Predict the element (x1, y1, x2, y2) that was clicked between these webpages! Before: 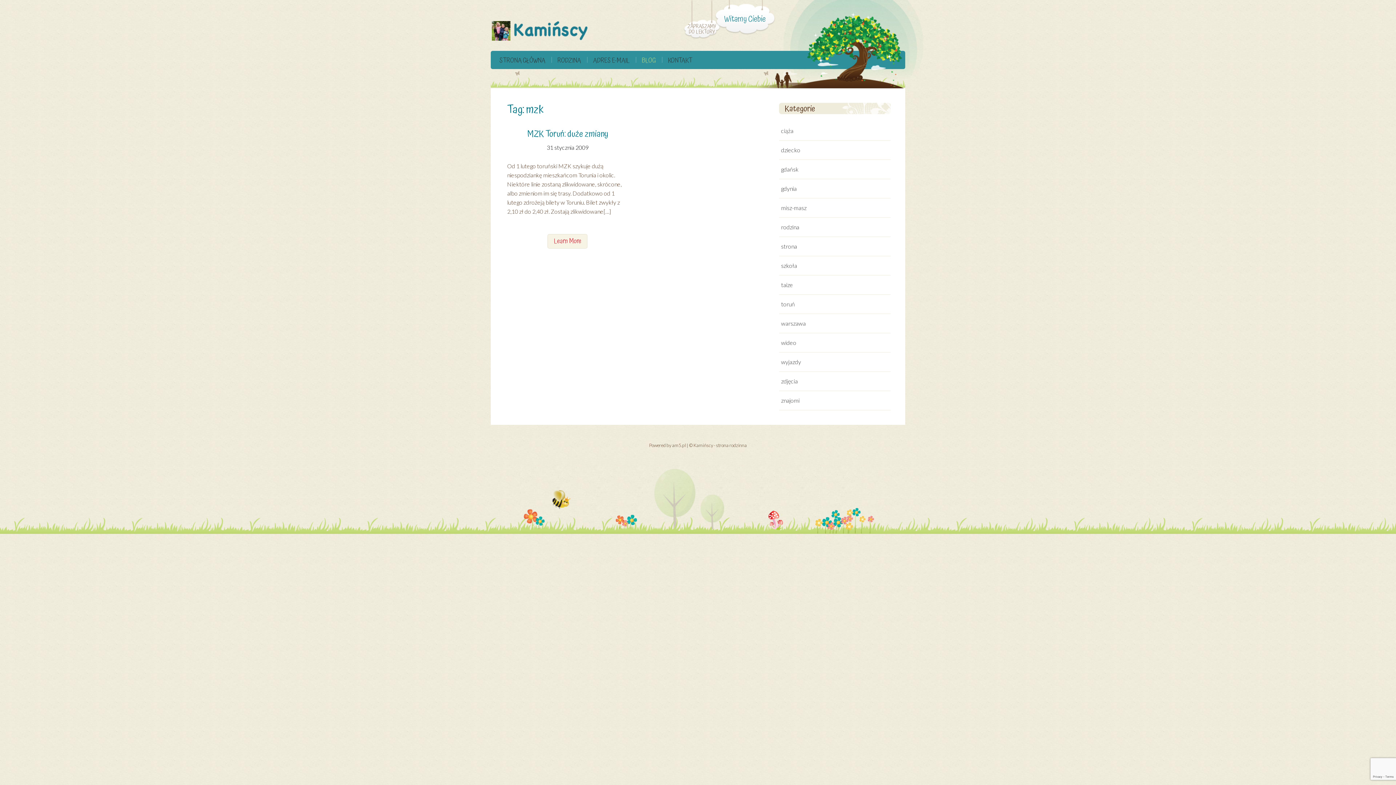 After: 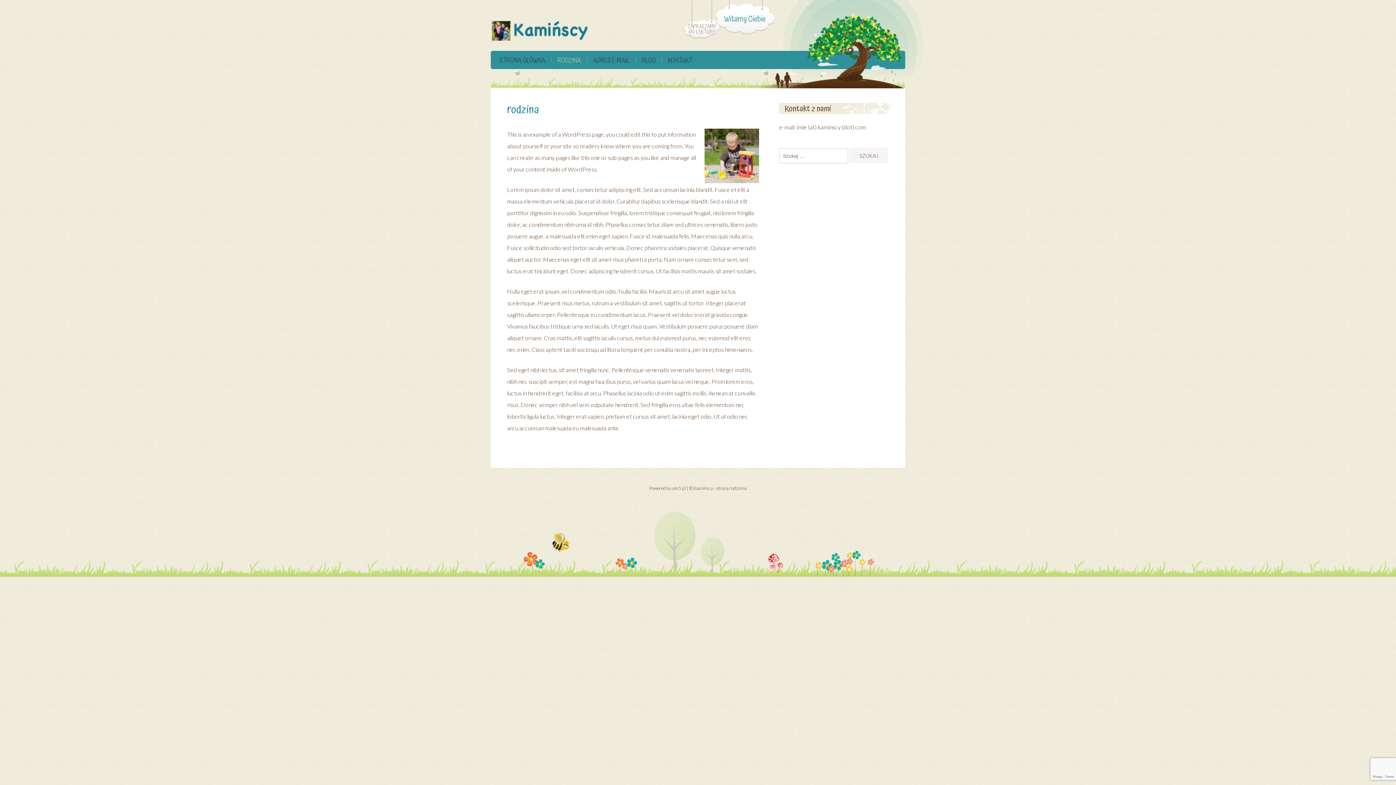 Action: label: RODZINA bbox: (552, 52, 586, 69)